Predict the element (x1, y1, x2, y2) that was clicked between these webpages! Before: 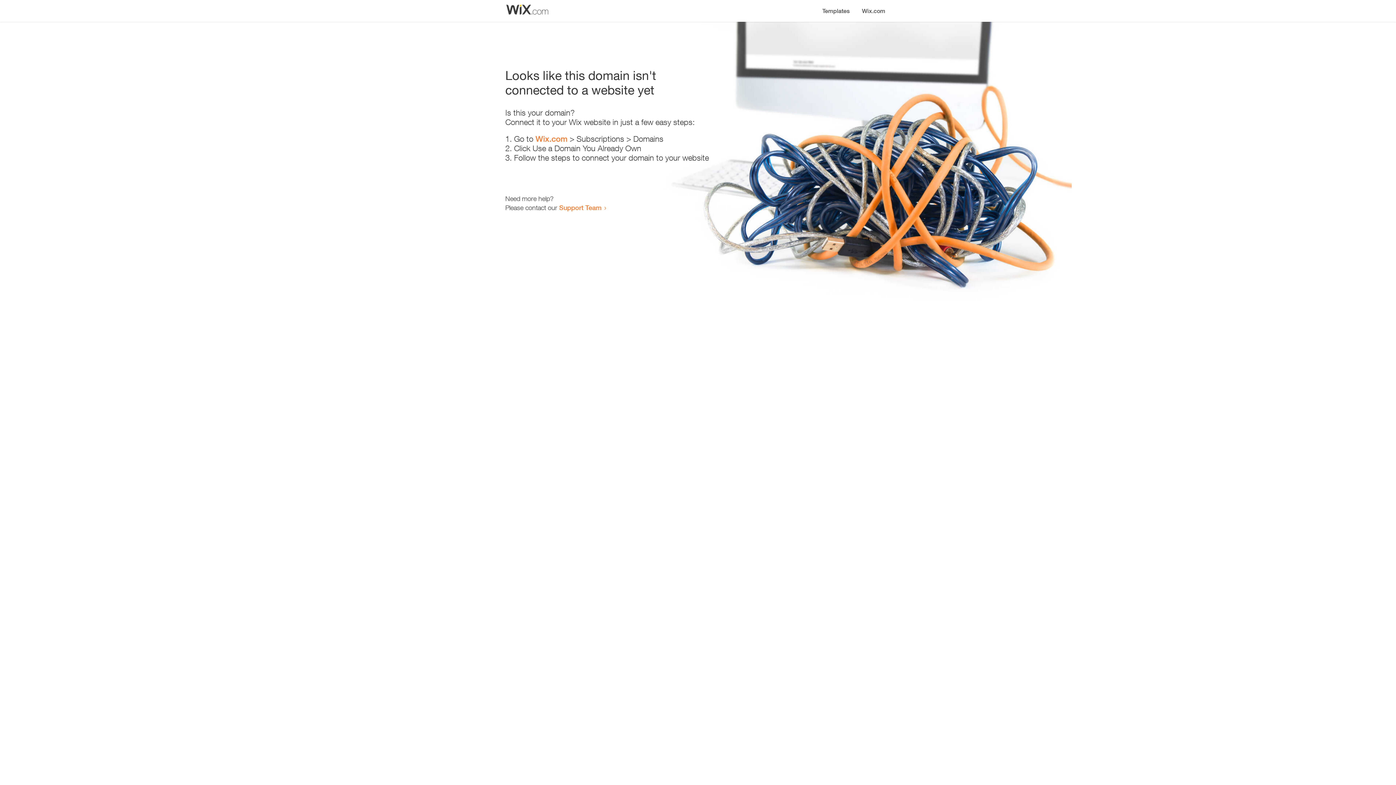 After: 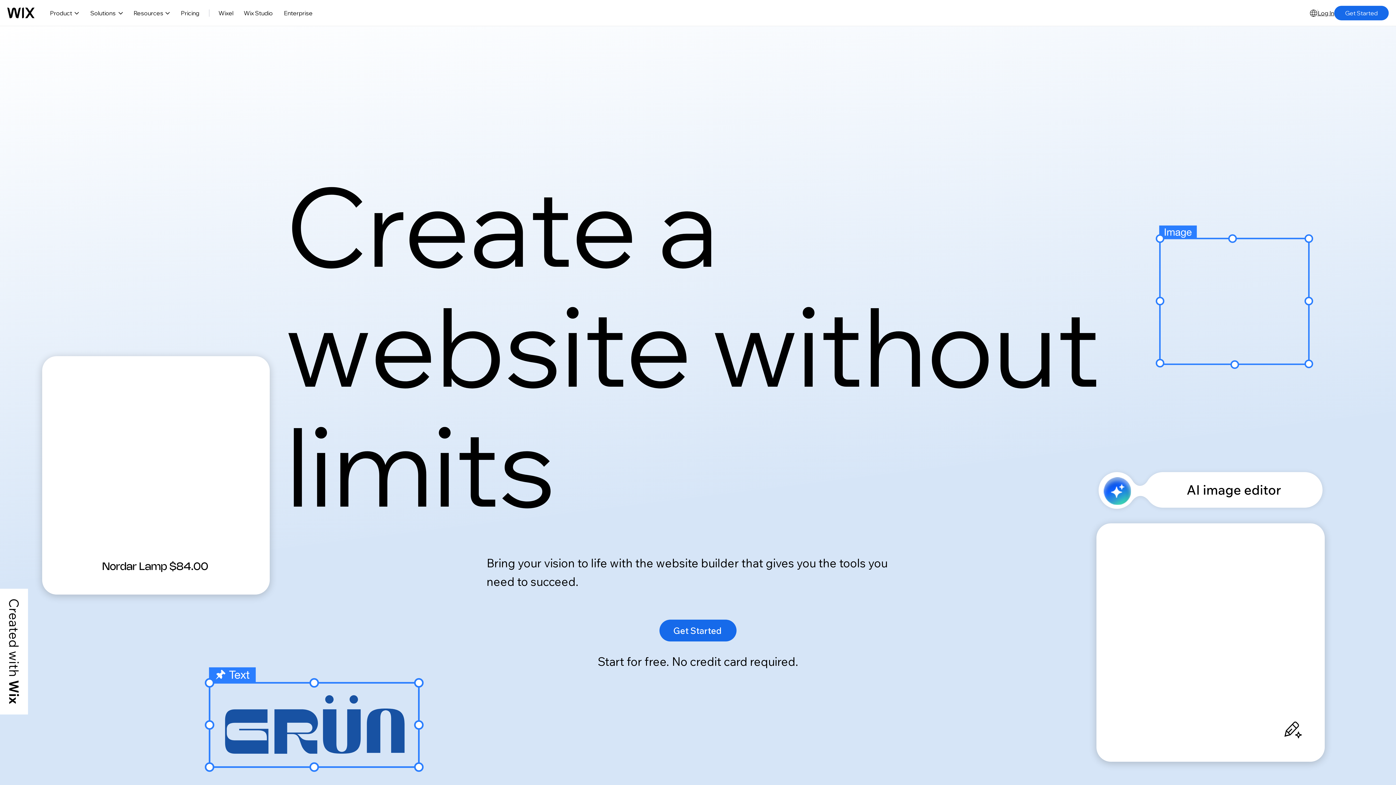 Action: bbox: (856, 0, 890, 14) label: Wix.com